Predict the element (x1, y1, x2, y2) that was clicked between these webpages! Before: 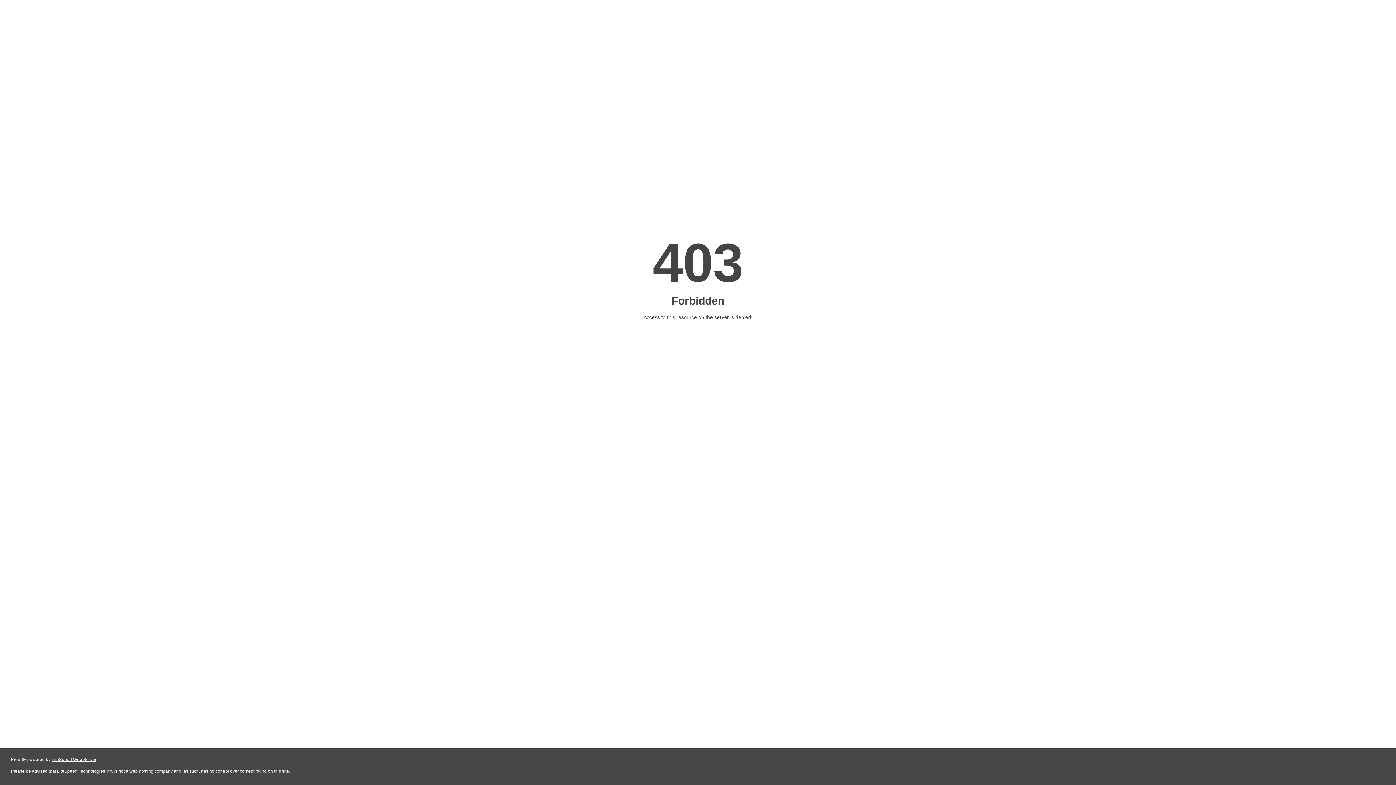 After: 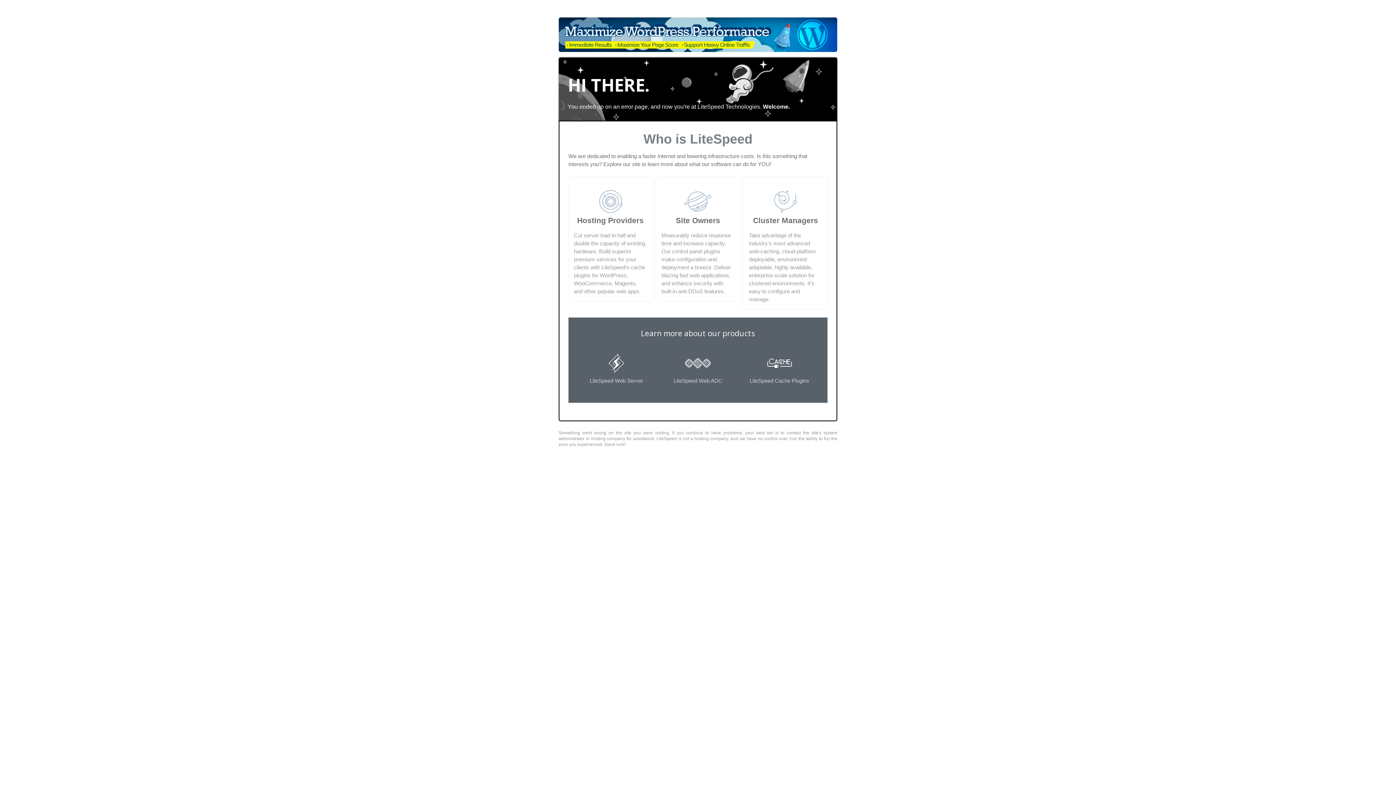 Action: label: LiteSpeed Web Server bbox: (51, 757, 96, 762)